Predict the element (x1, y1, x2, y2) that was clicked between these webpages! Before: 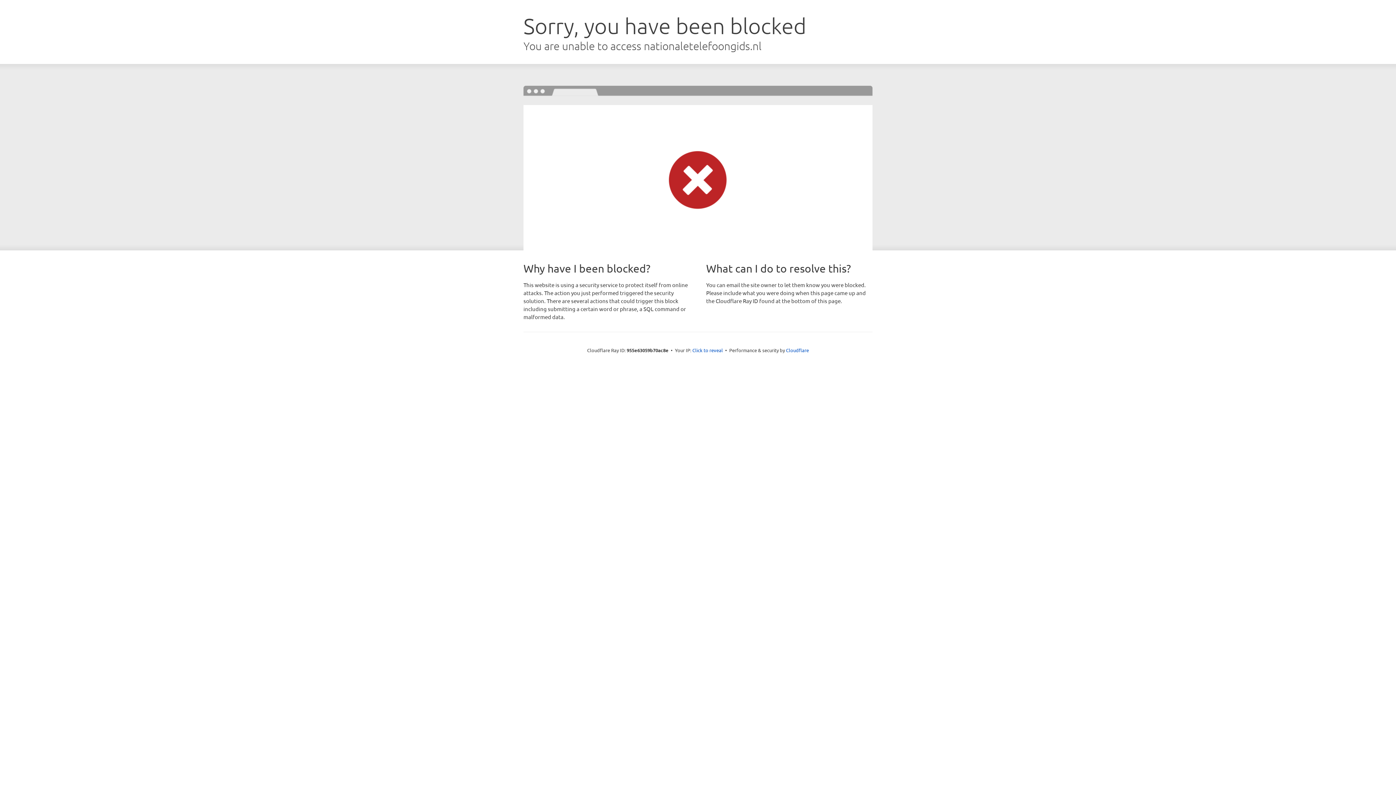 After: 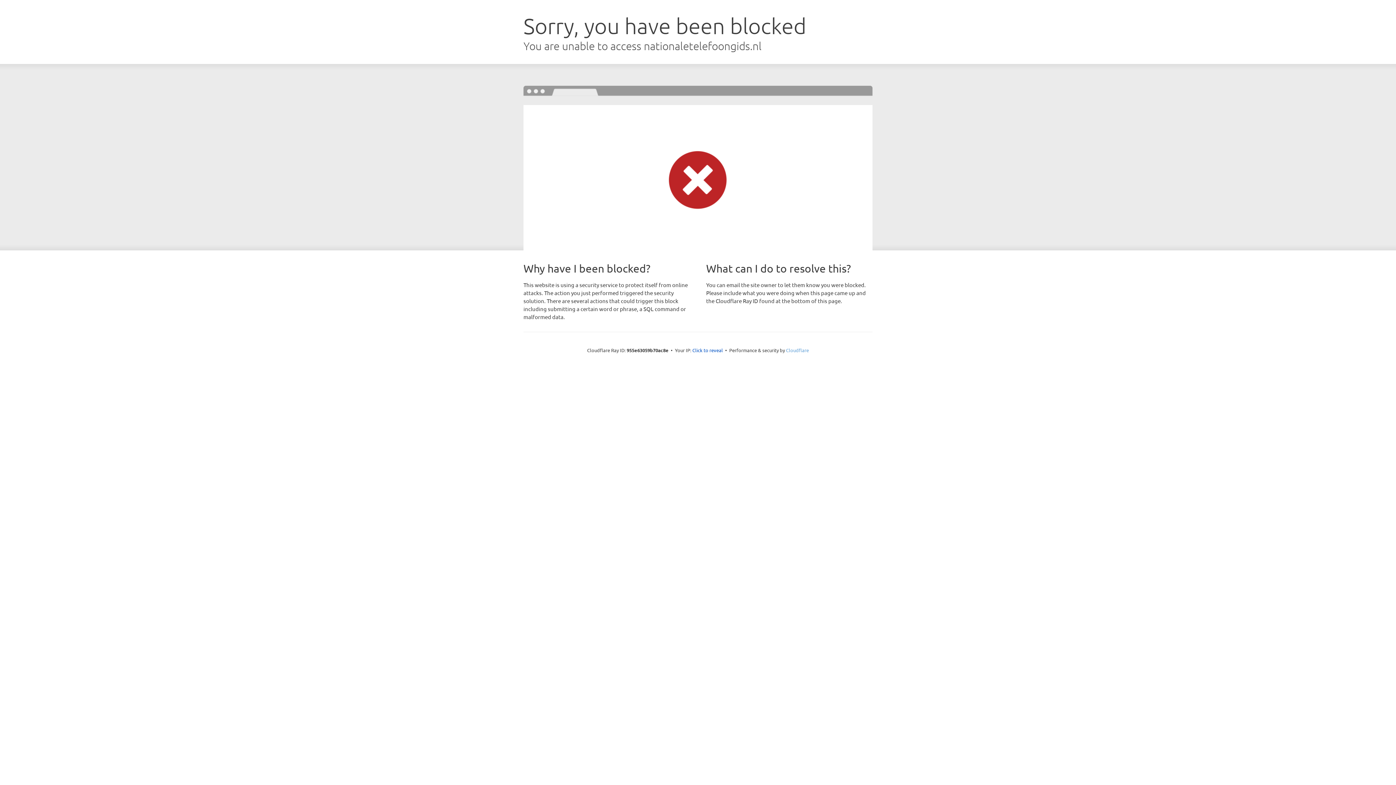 Action: label: Cloudflare bbox: (786, 347, 809, 353)